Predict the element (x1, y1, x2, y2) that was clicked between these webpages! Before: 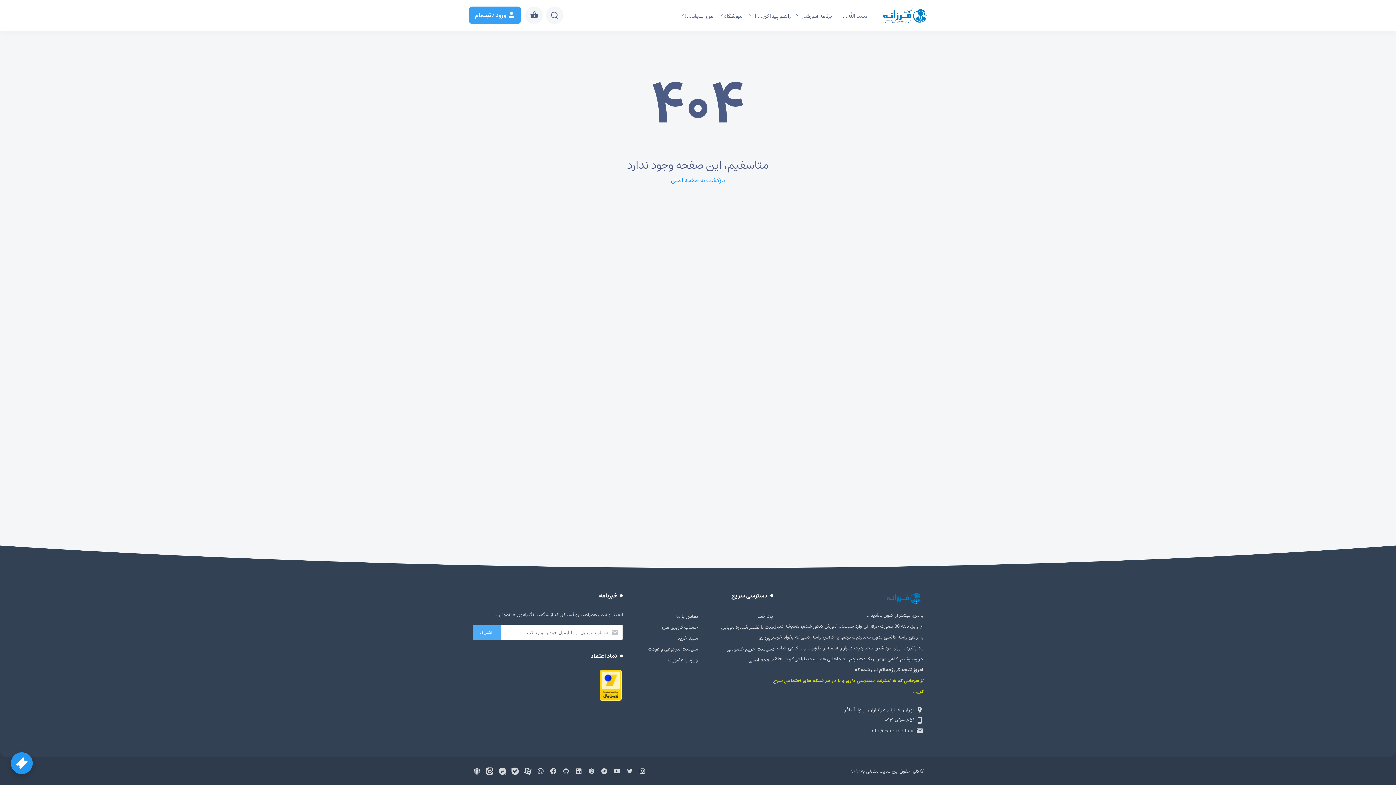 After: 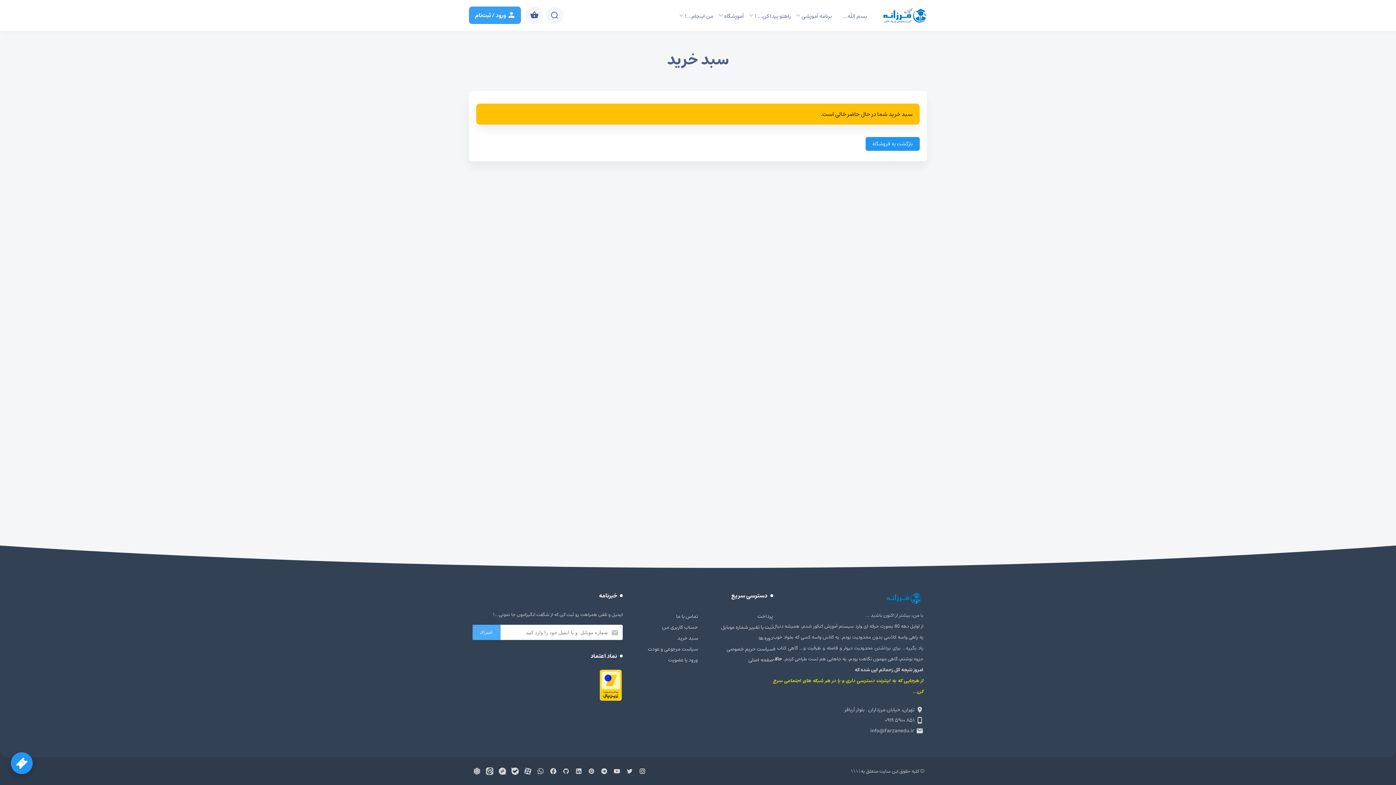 Action: bbox: (757, 611, 773, 622) label: پرداخت